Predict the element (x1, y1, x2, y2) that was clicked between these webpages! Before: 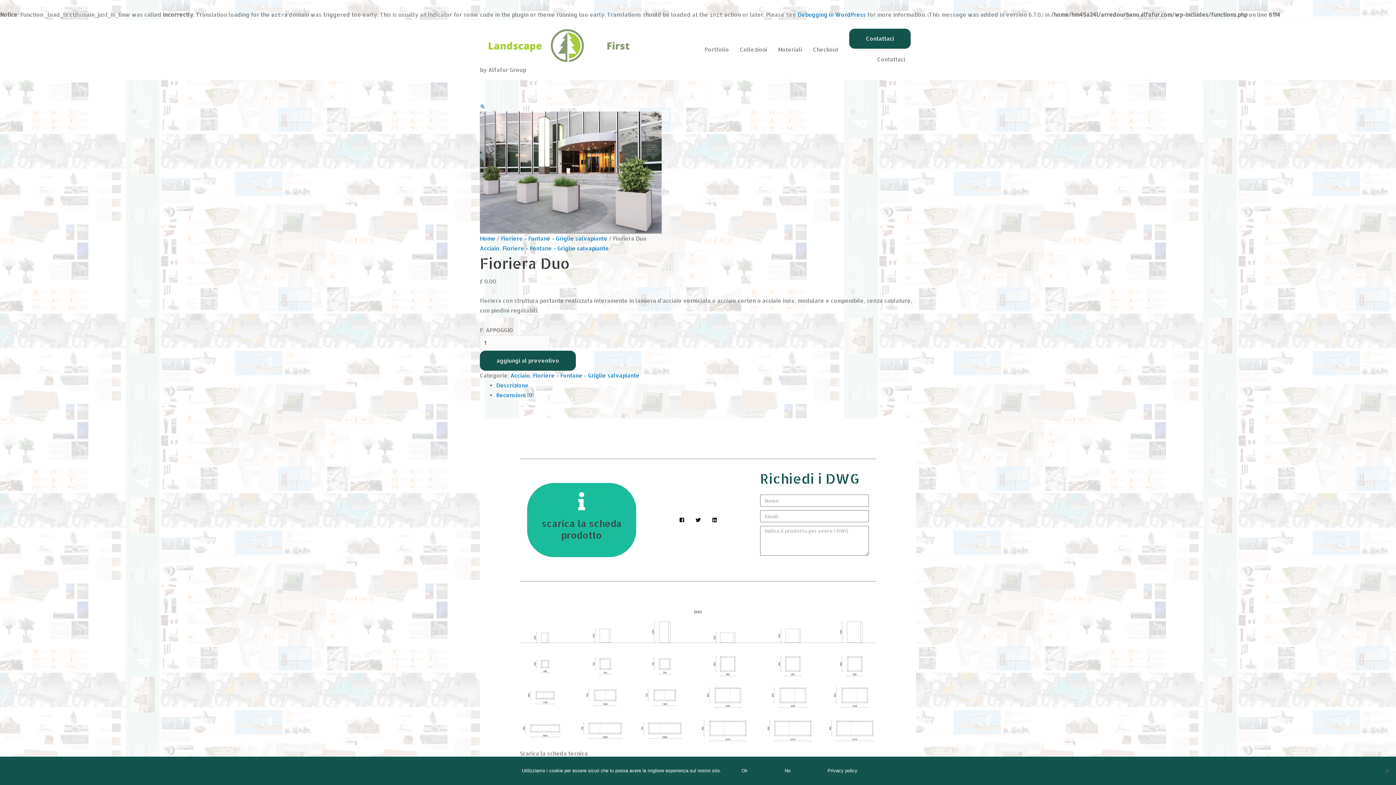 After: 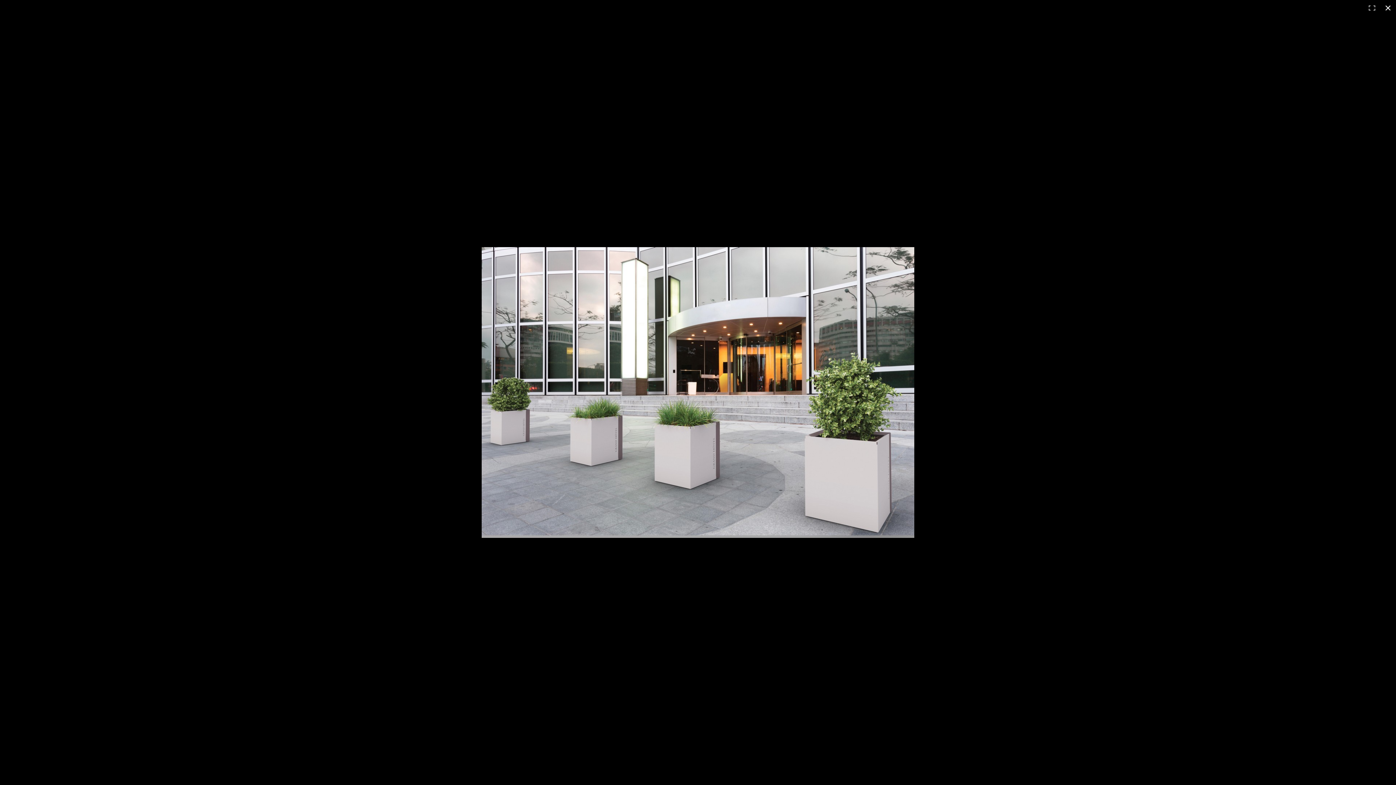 Action: label: 🔍 bbox: (480, 103, 485, 110)